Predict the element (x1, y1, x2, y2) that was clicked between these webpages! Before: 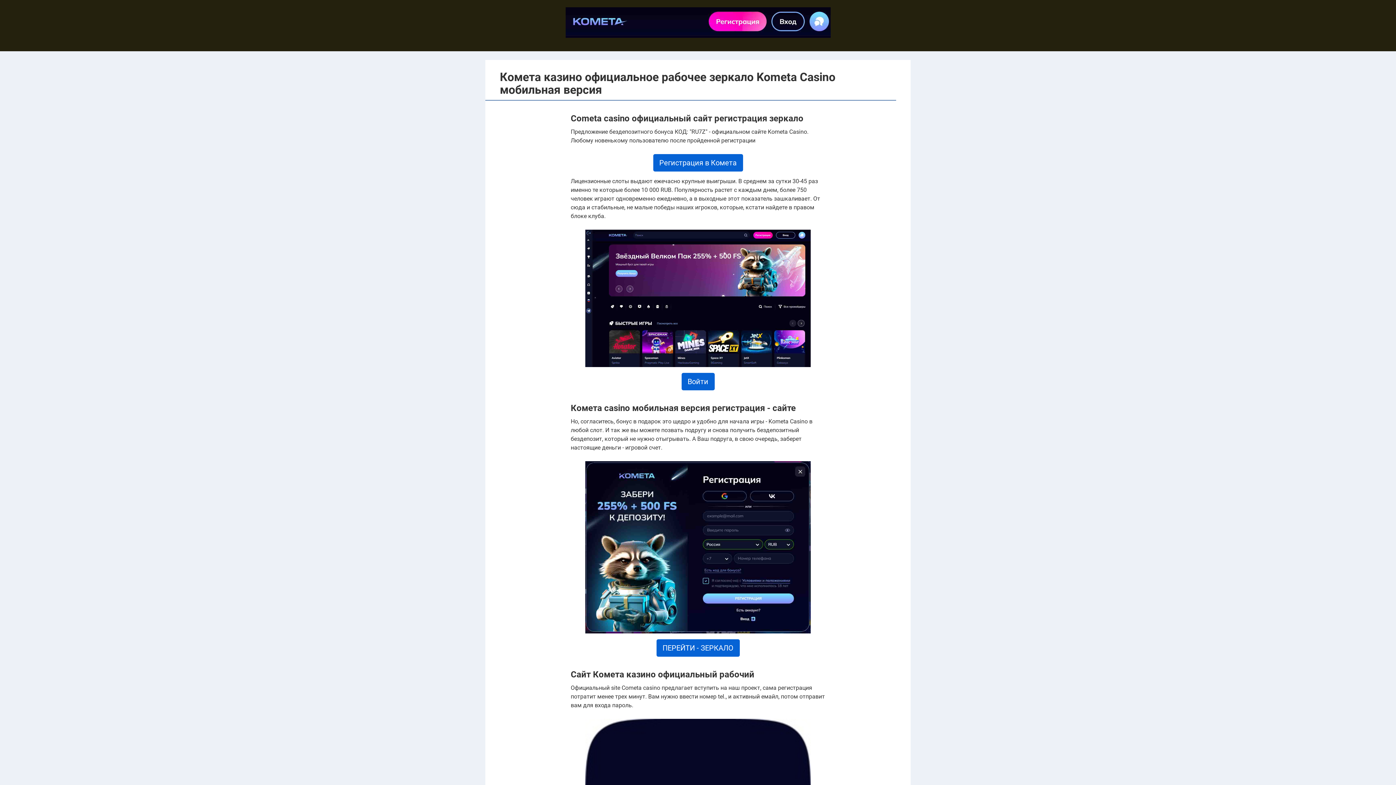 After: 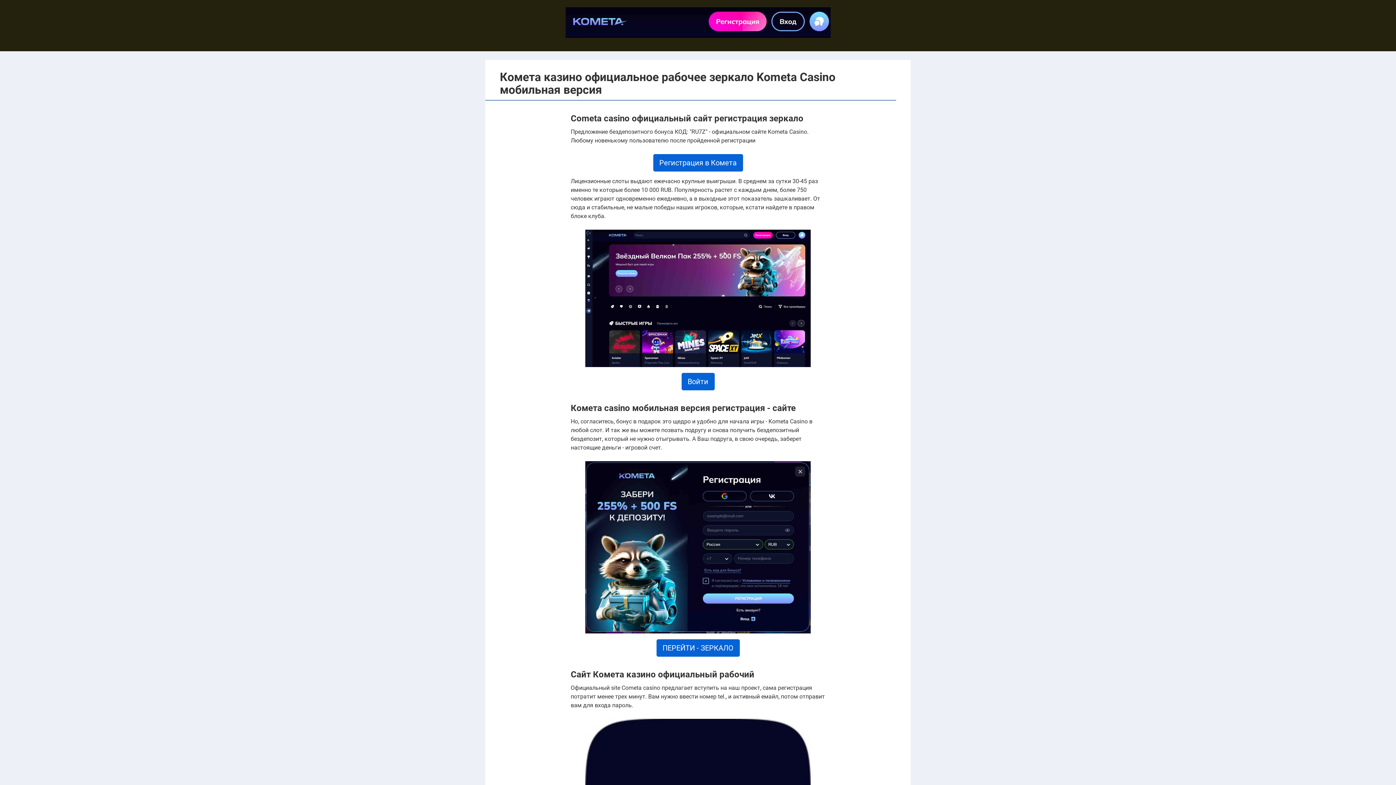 Action: bbox: (565, 32, 830, 39)